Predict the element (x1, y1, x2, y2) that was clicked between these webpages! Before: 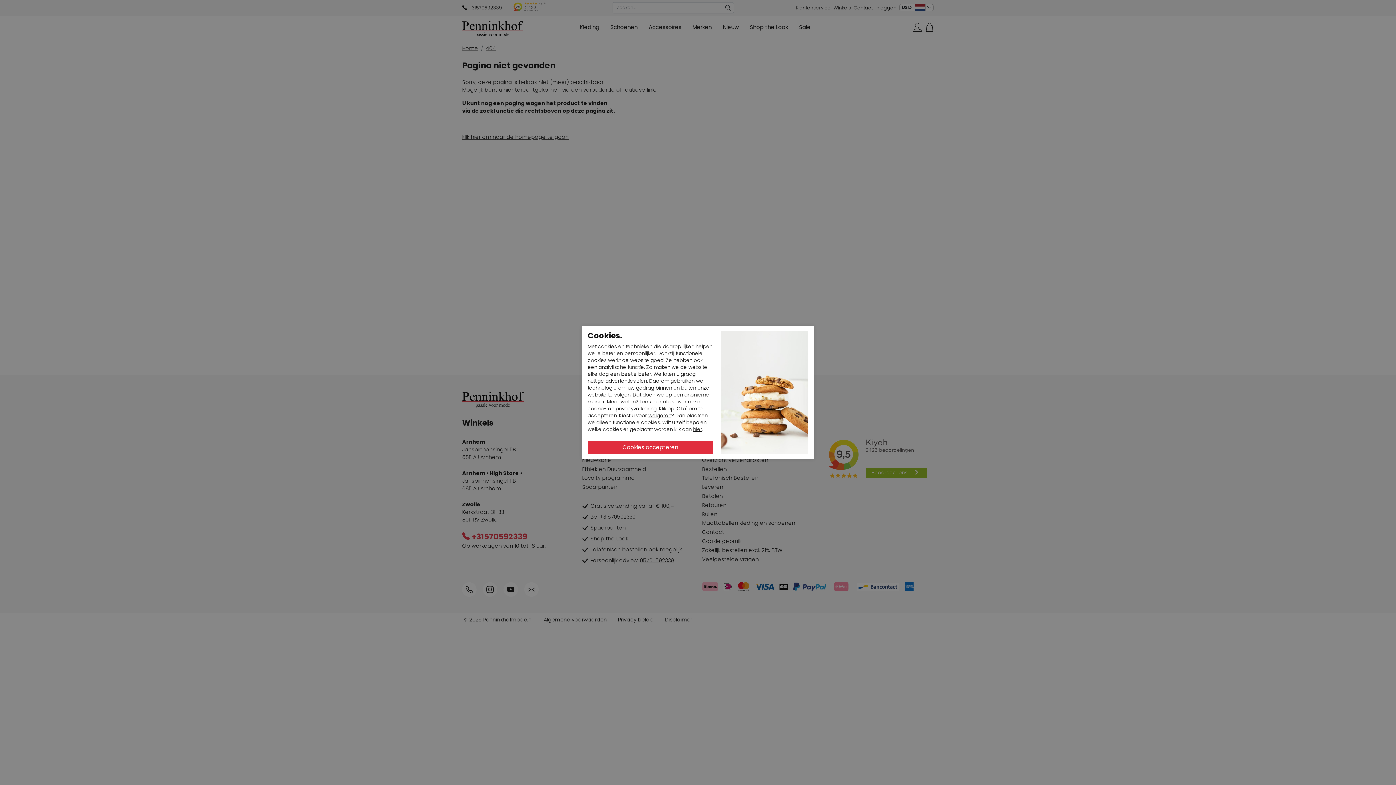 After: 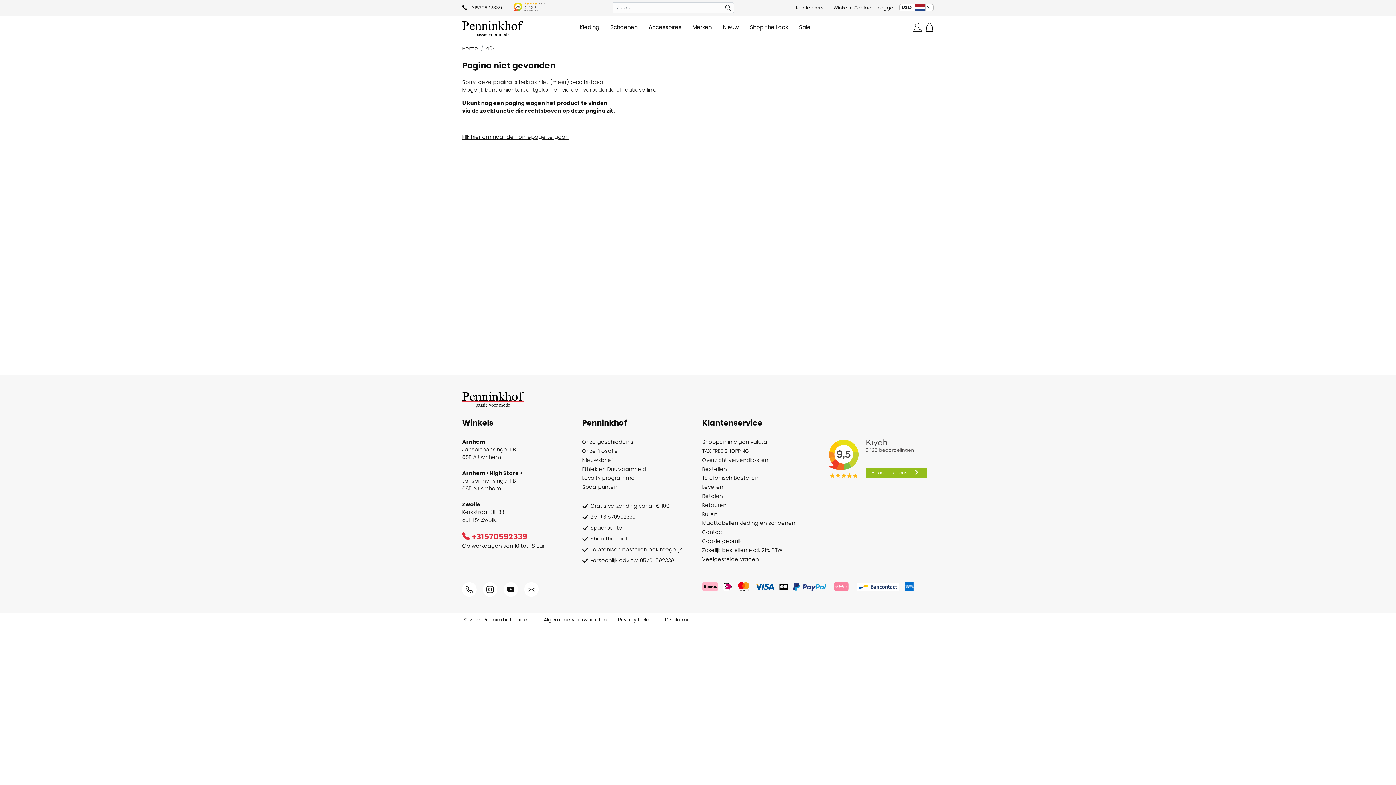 Action: label: weigeren bbox: (648, 412, 671, 419)